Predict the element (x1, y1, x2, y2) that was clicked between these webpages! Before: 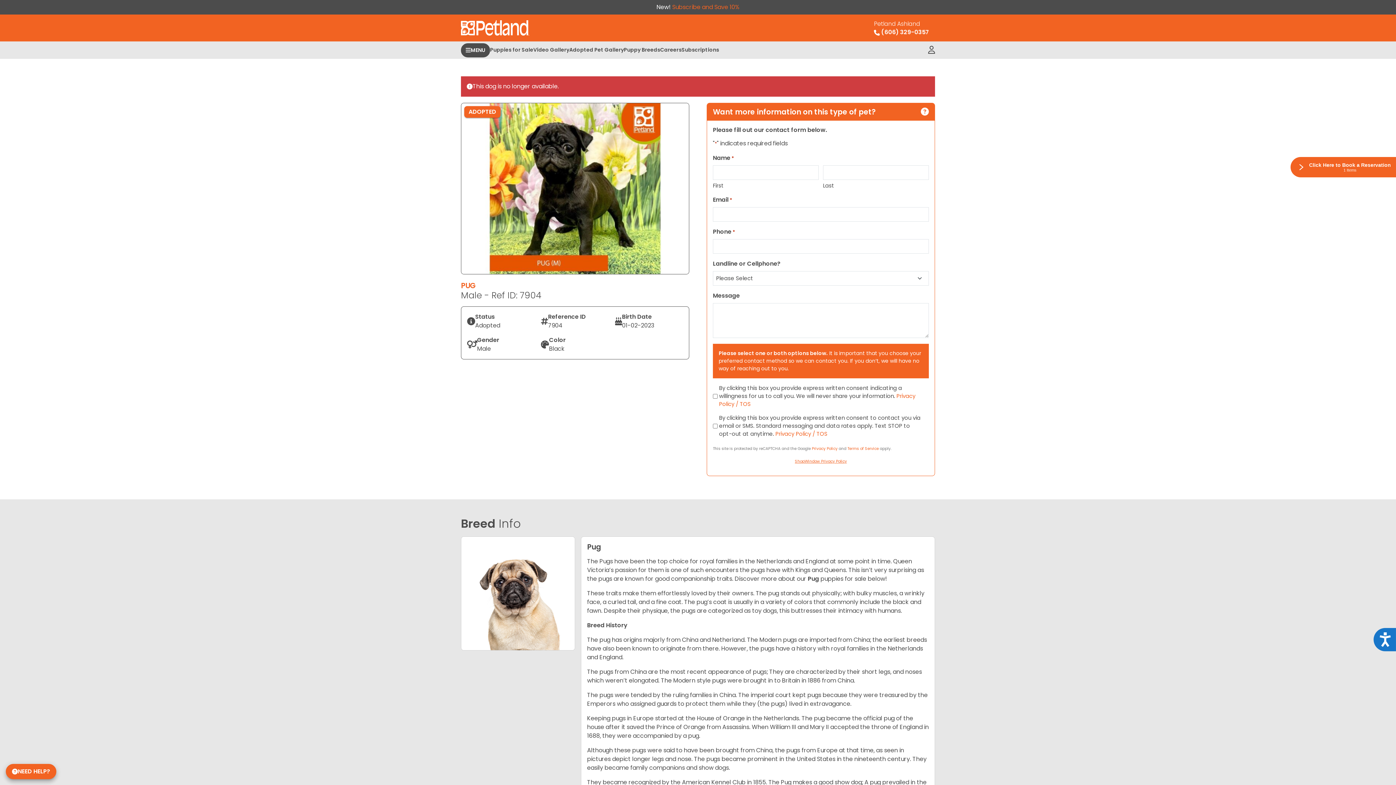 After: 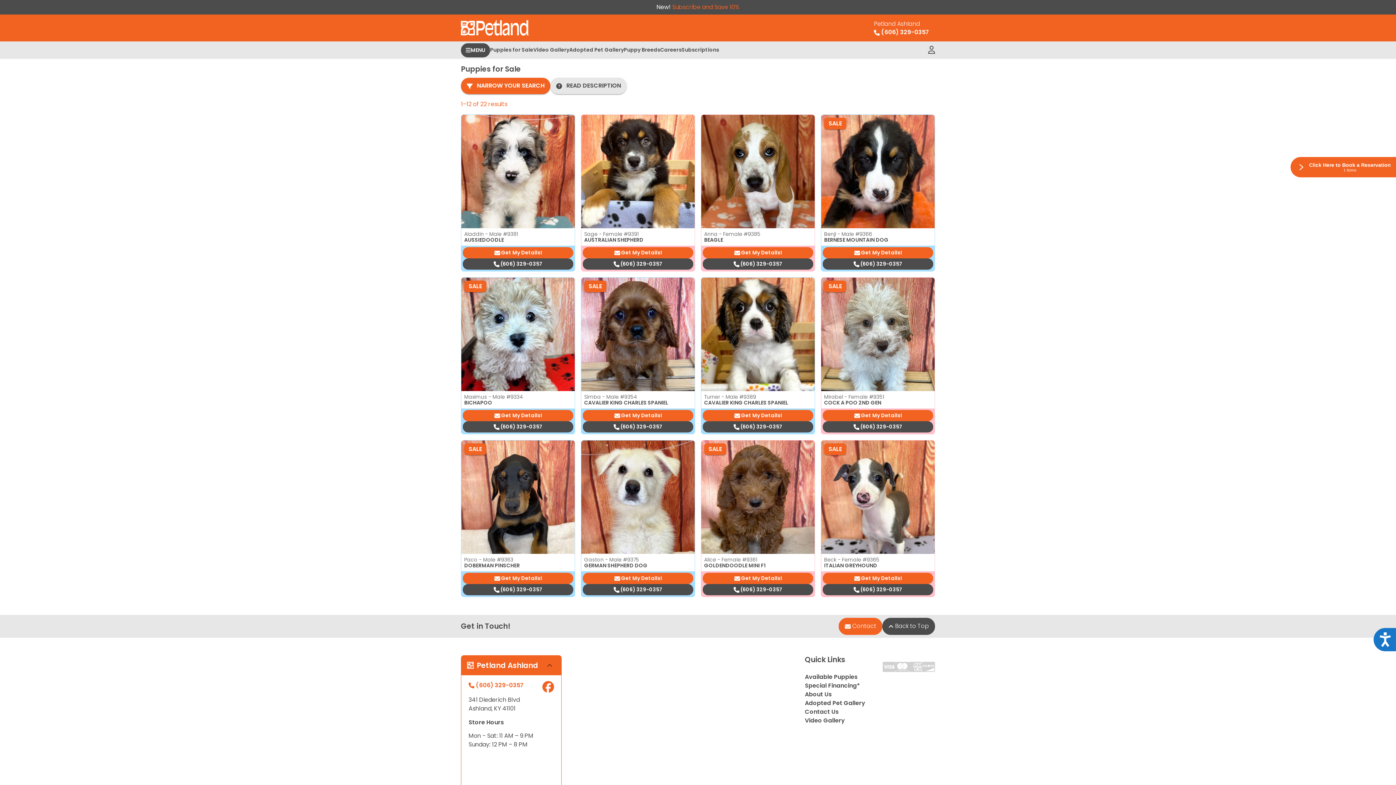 Action: bbox: (490, 41, 533, 58) label: Puppies for Sale